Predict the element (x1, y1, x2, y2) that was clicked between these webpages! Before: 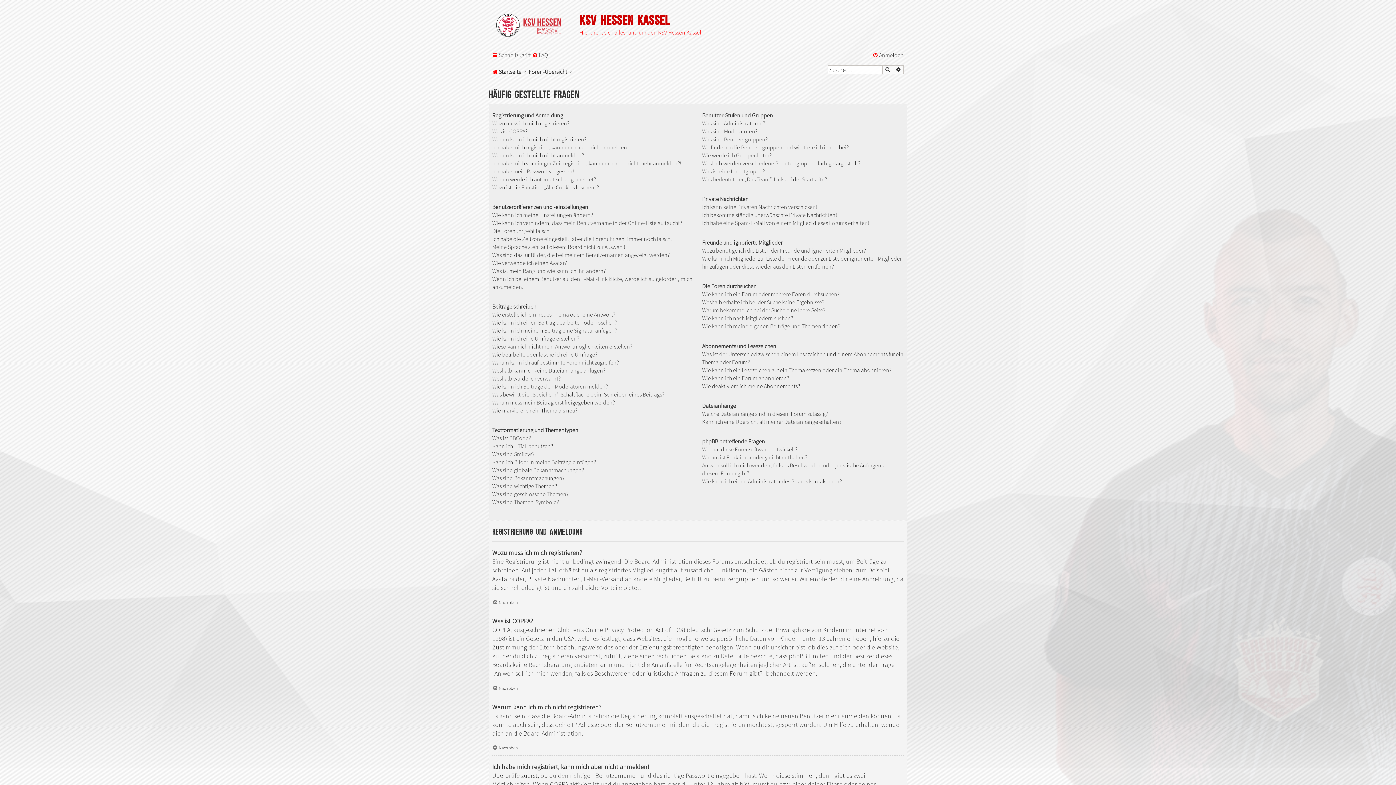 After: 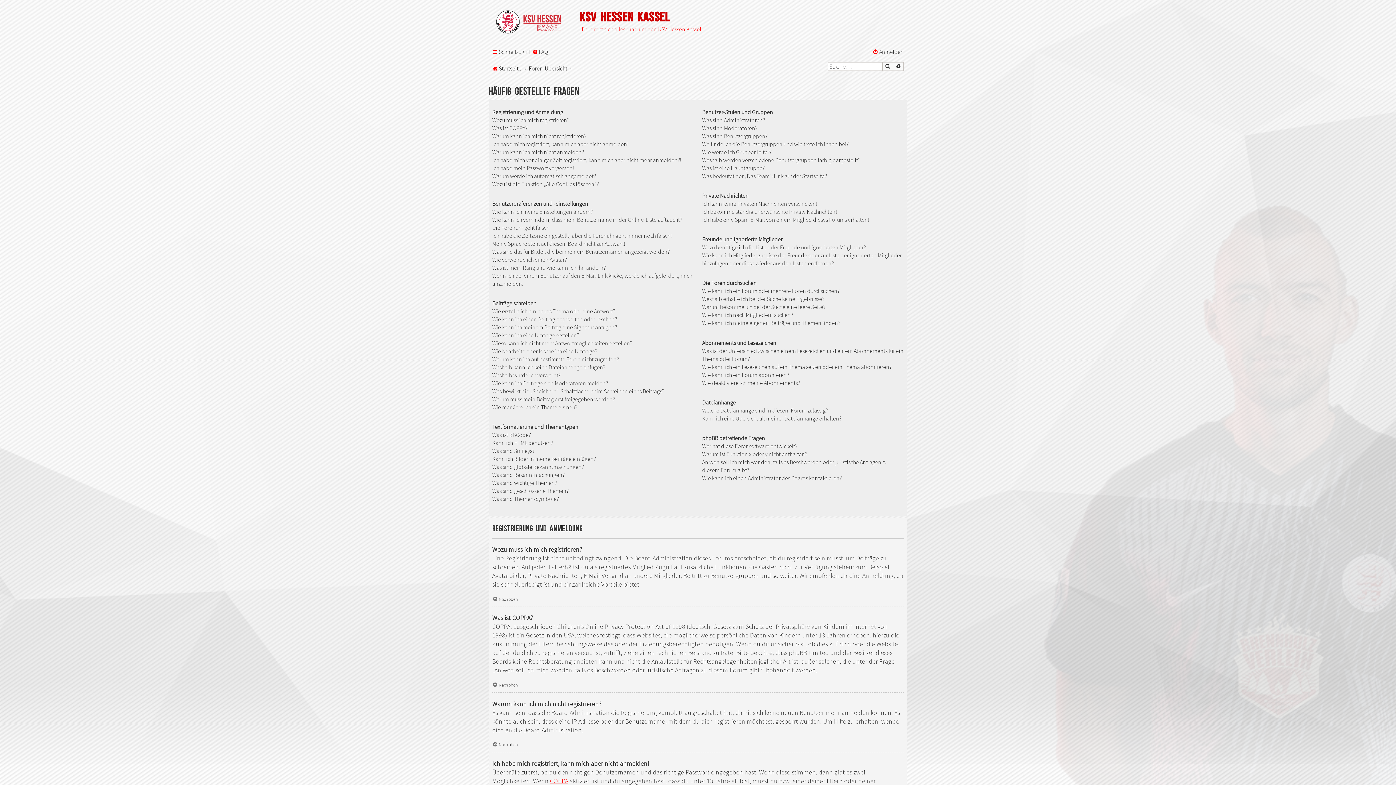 Action: bbox: (550, 780, 568, 789) label: COPPA